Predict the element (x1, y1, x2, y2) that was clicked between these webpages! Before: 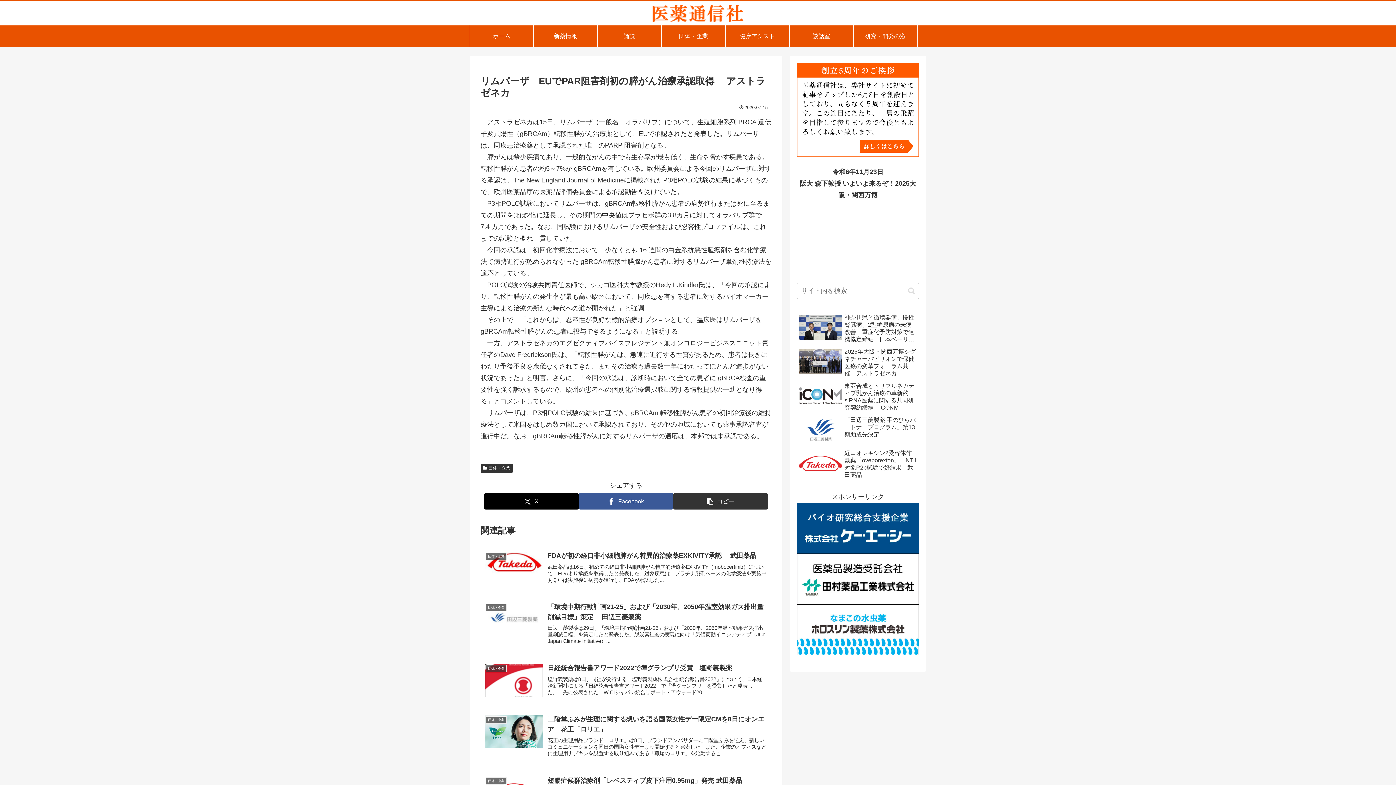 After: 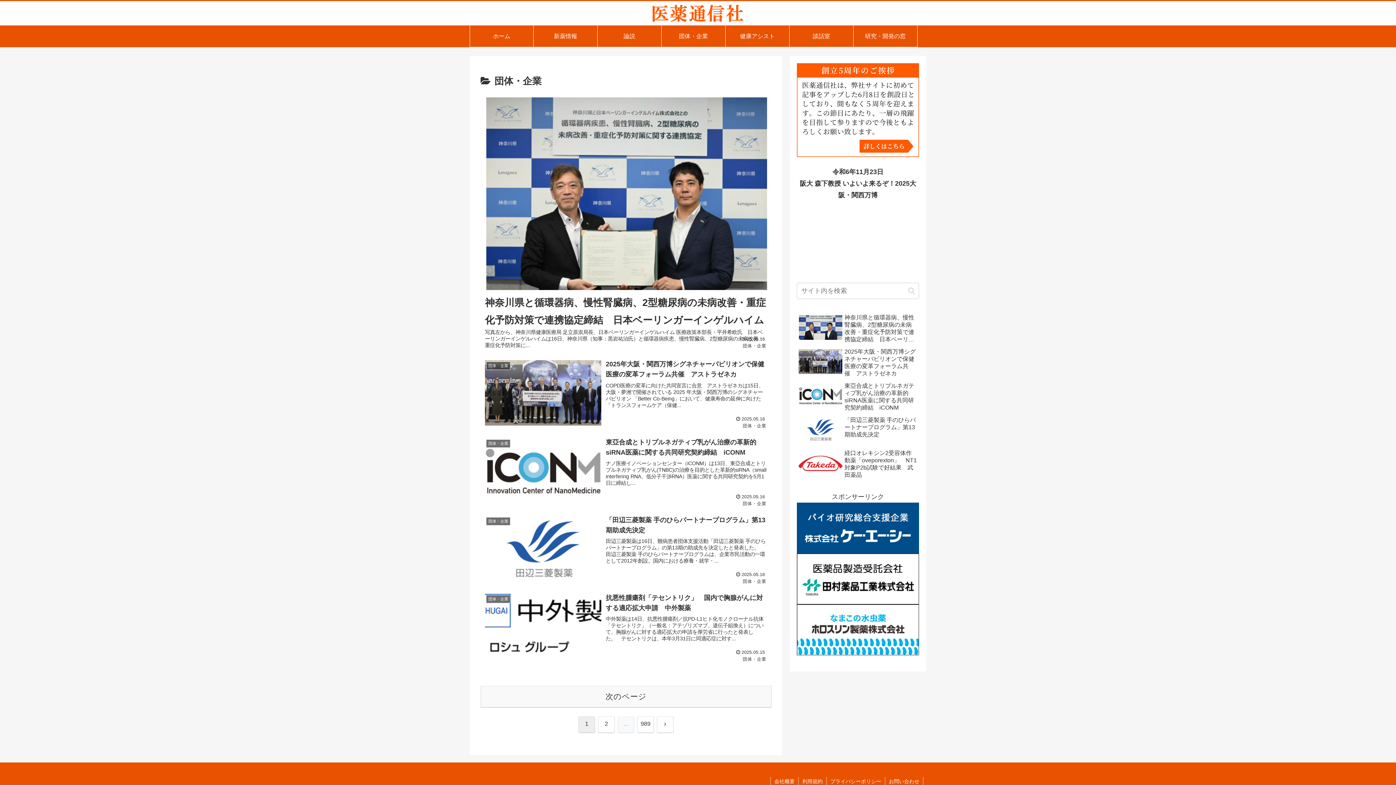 Action: bbox: (480, 464, 512, 473) label: 団体・企業